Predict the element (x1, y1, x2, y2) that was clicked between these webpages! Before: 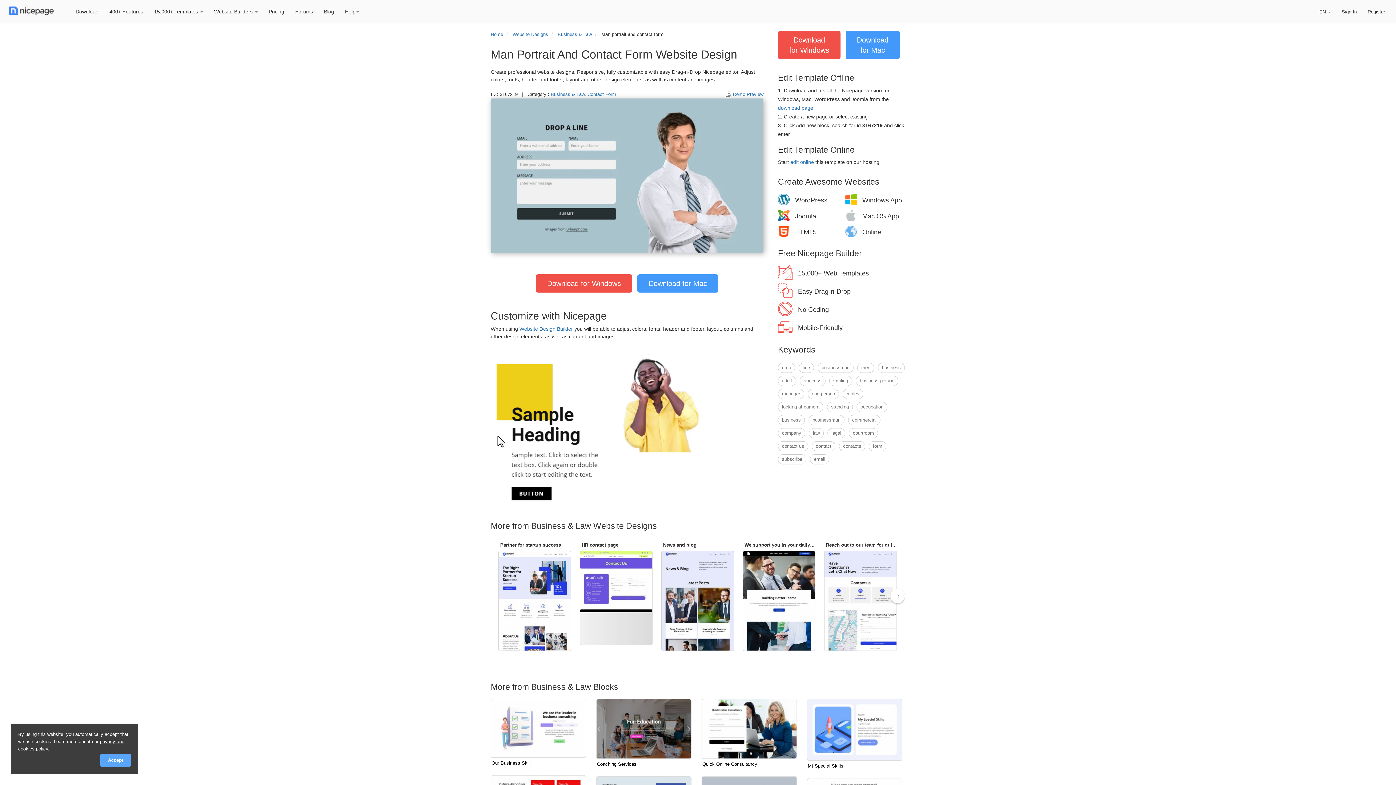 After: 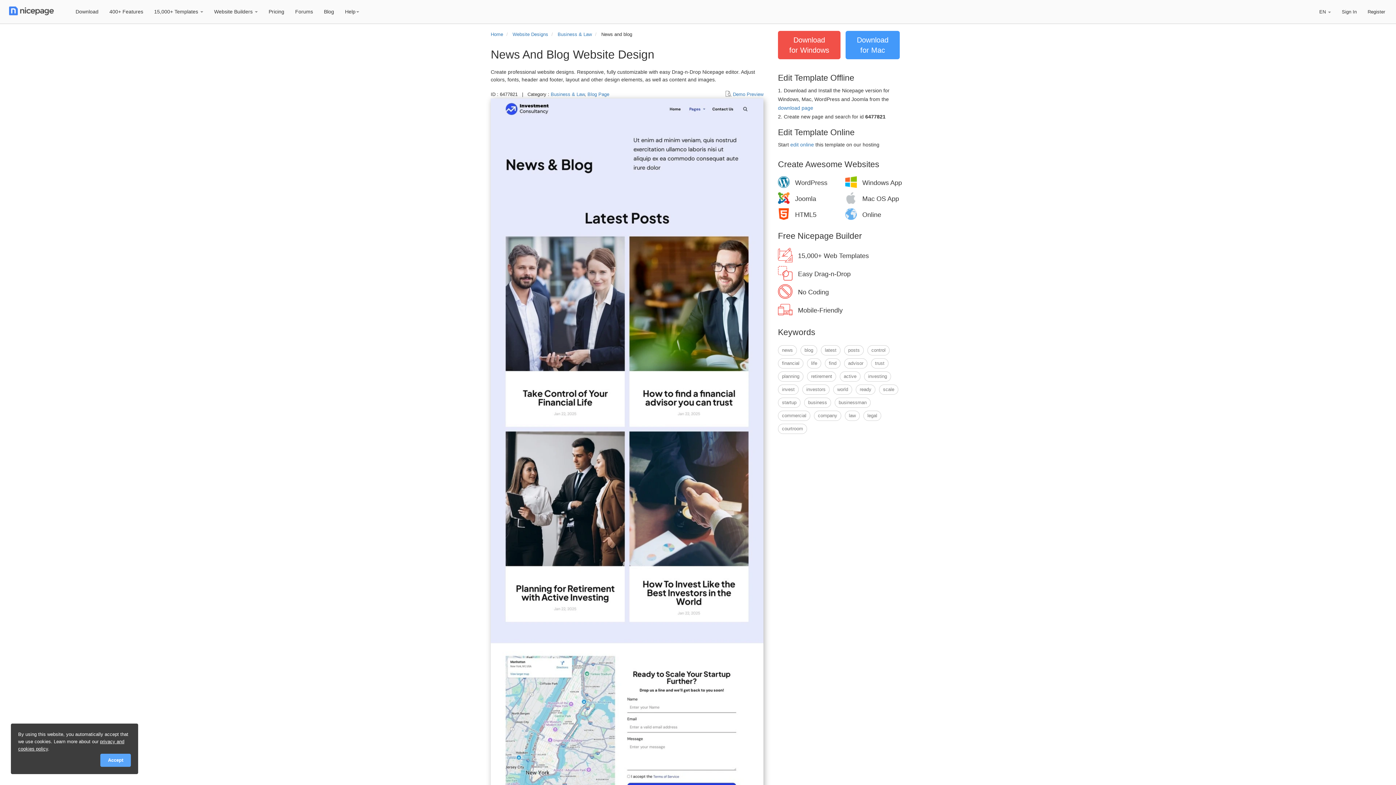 Action: bbox: (661, 542, 734, 651)